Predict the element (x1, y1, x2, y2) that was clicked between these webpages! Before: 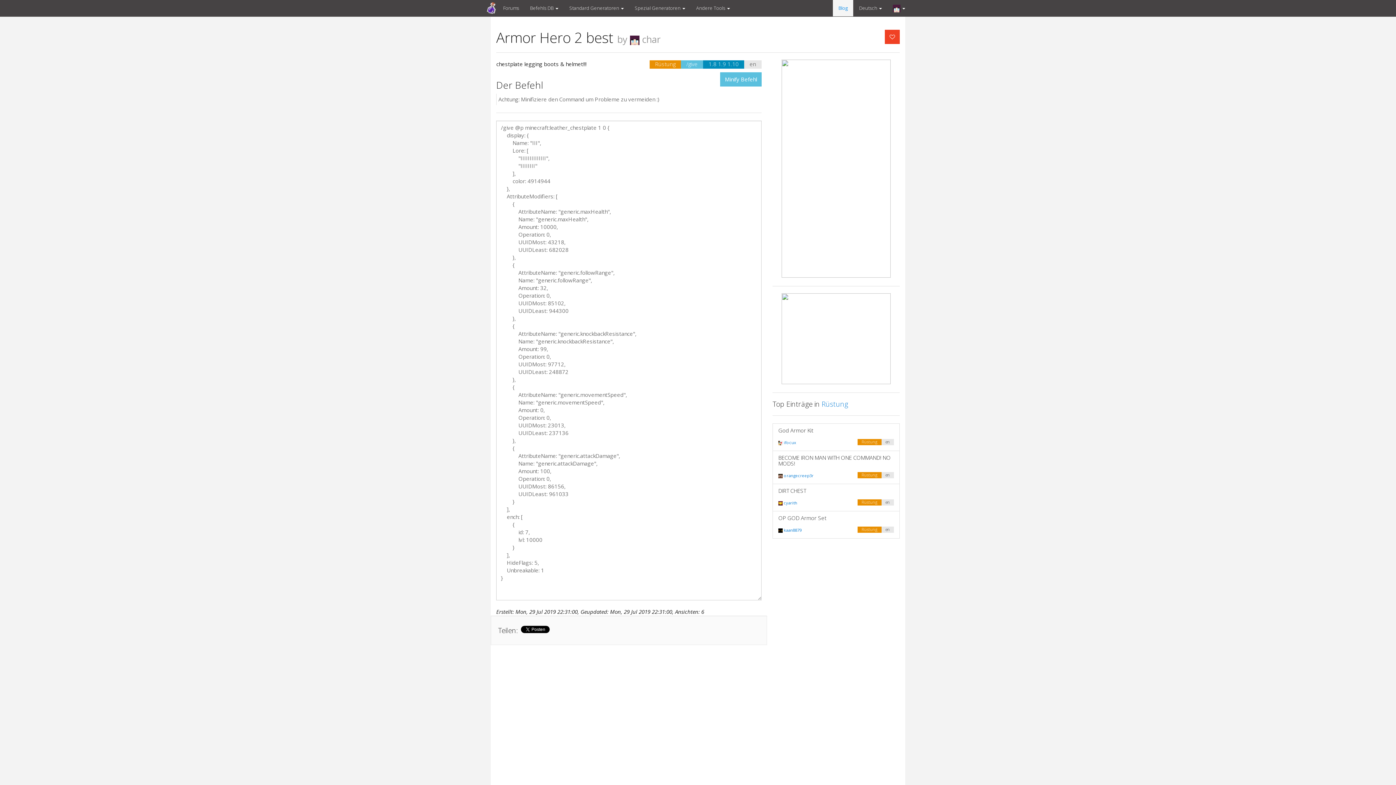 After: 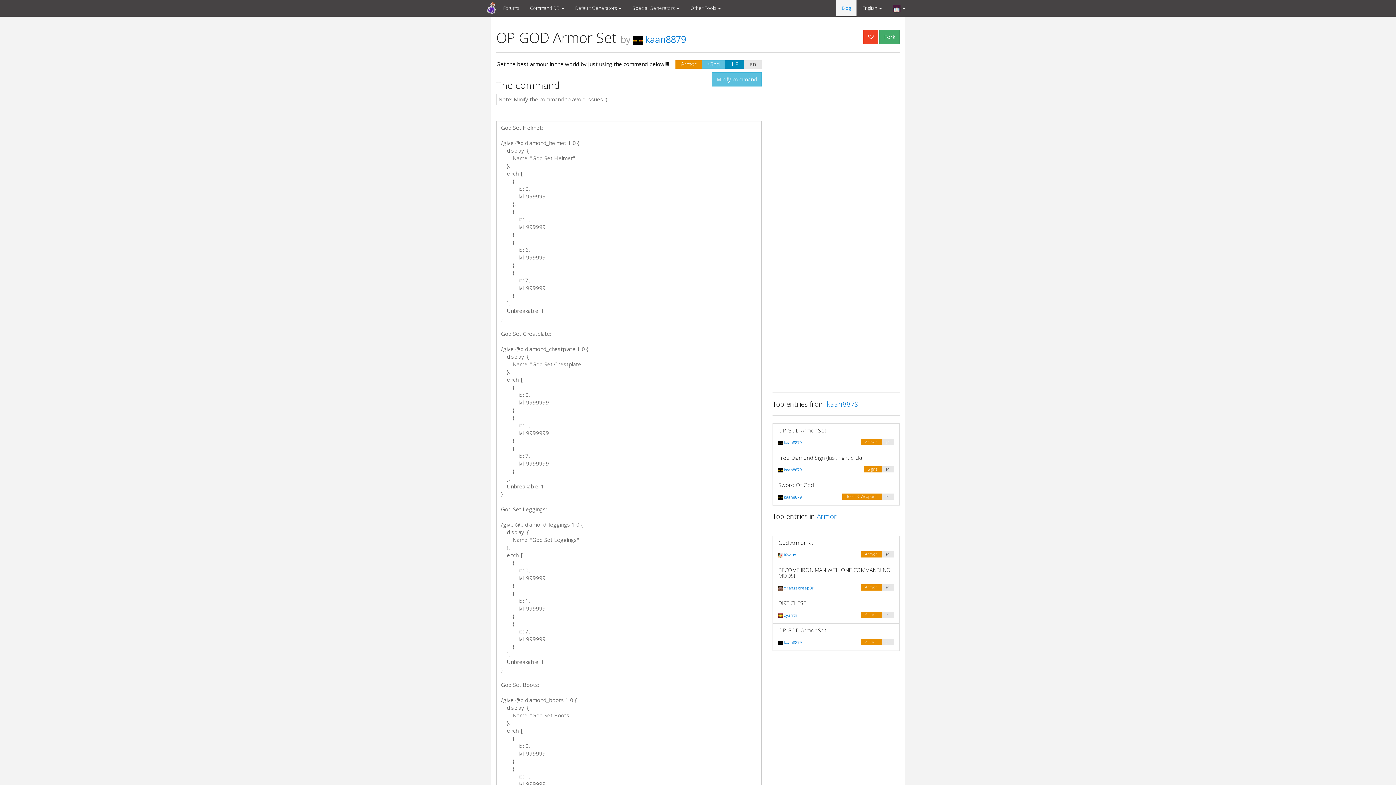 Action: bbox: (778, 198, 894, 204) label: OP GOD Armor Set